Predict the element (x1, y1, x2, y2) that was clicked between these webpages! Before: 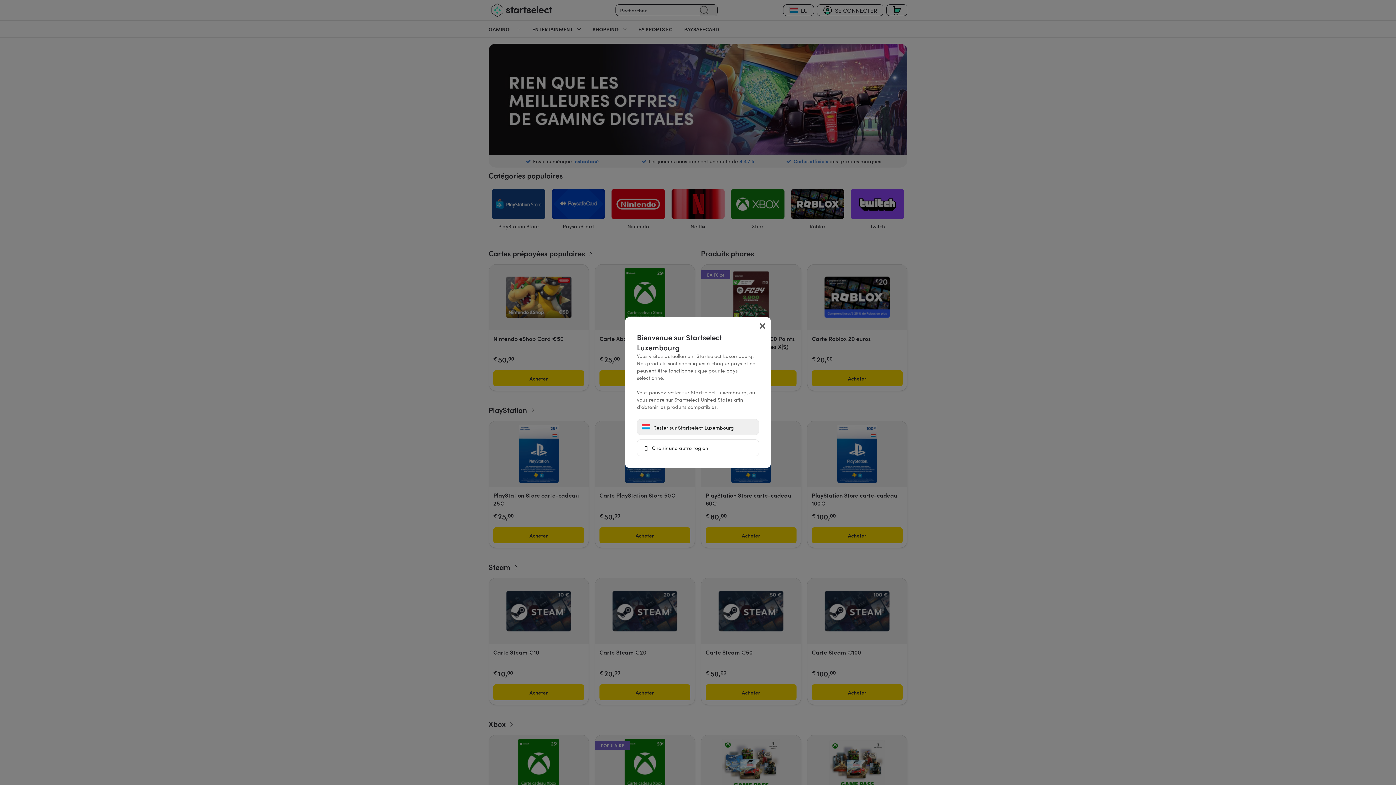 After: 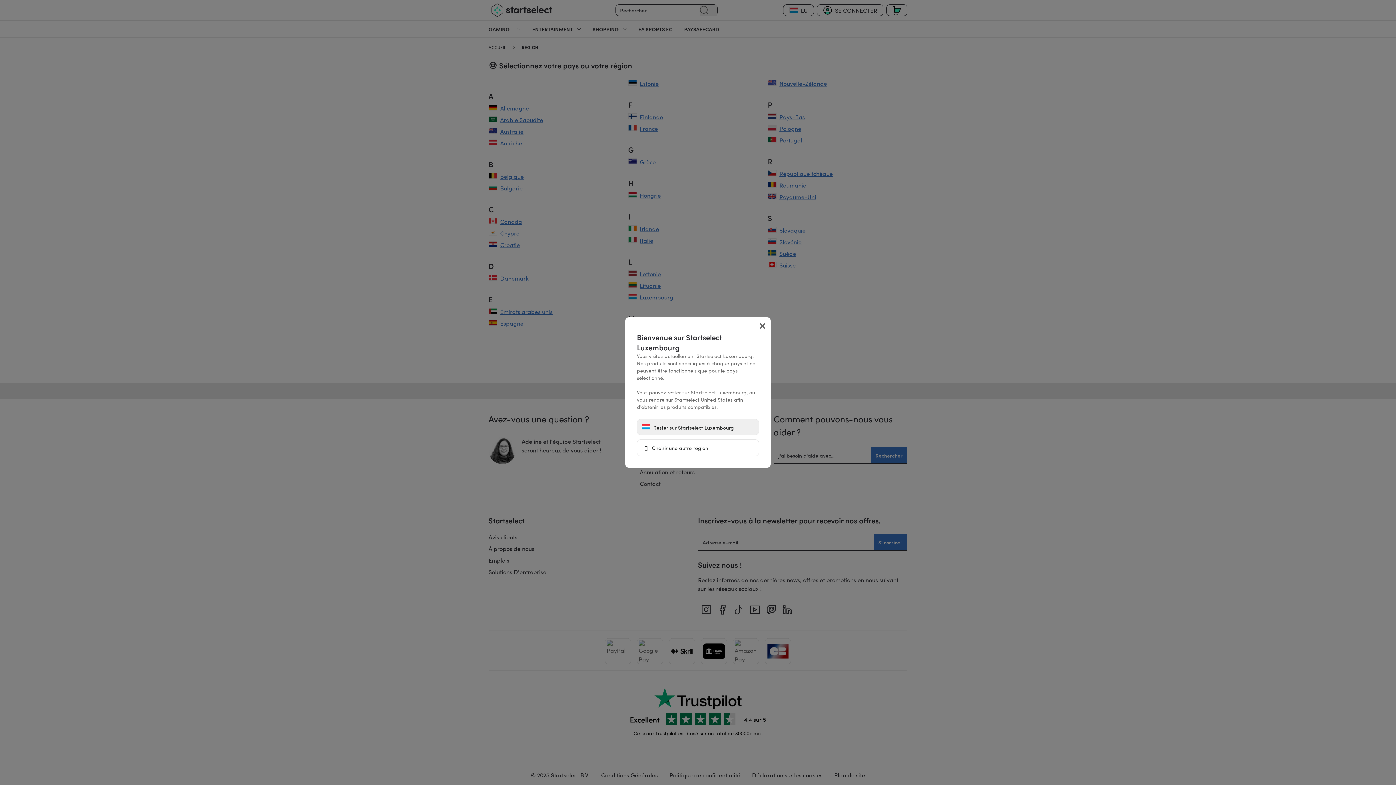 Action: bbox: (637, 439, 759, 456) label:  Choisir une autre région